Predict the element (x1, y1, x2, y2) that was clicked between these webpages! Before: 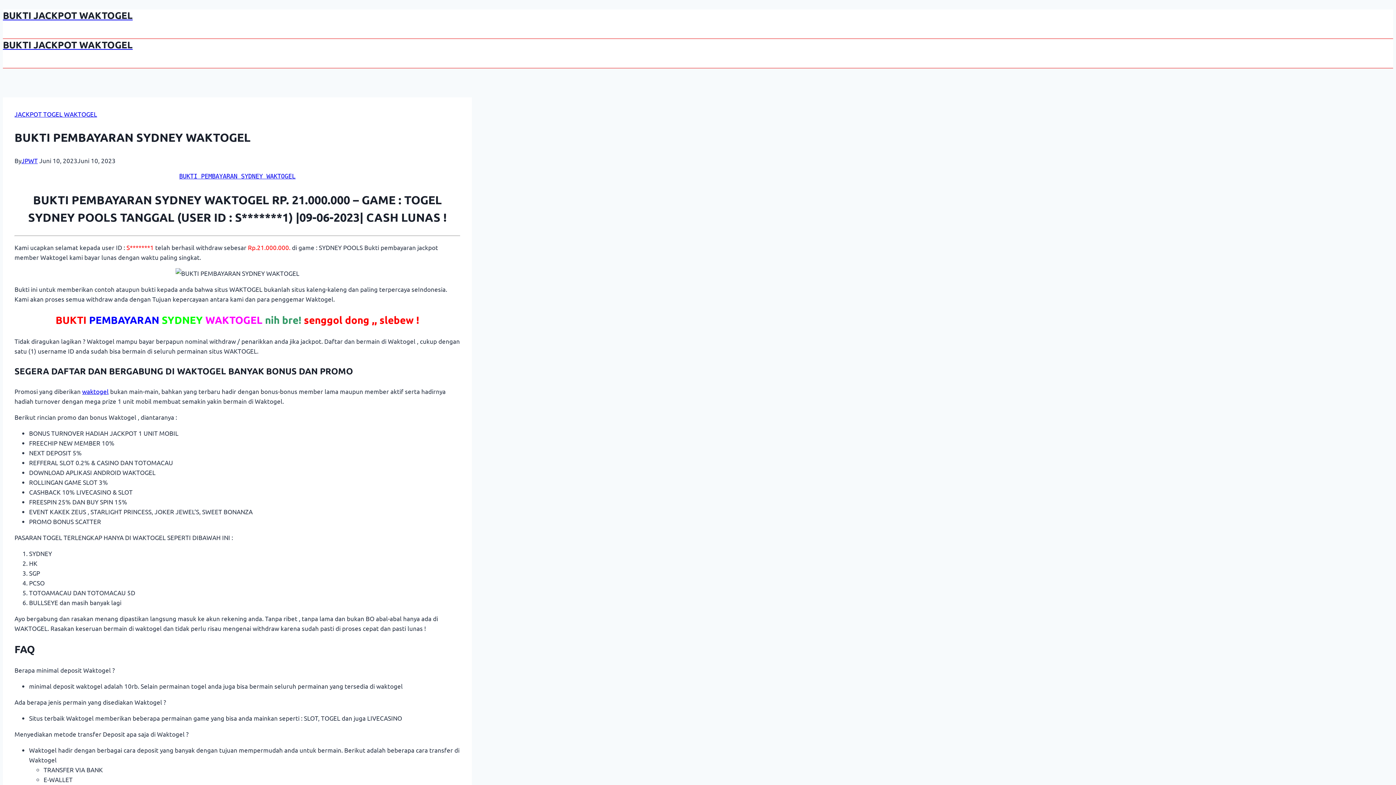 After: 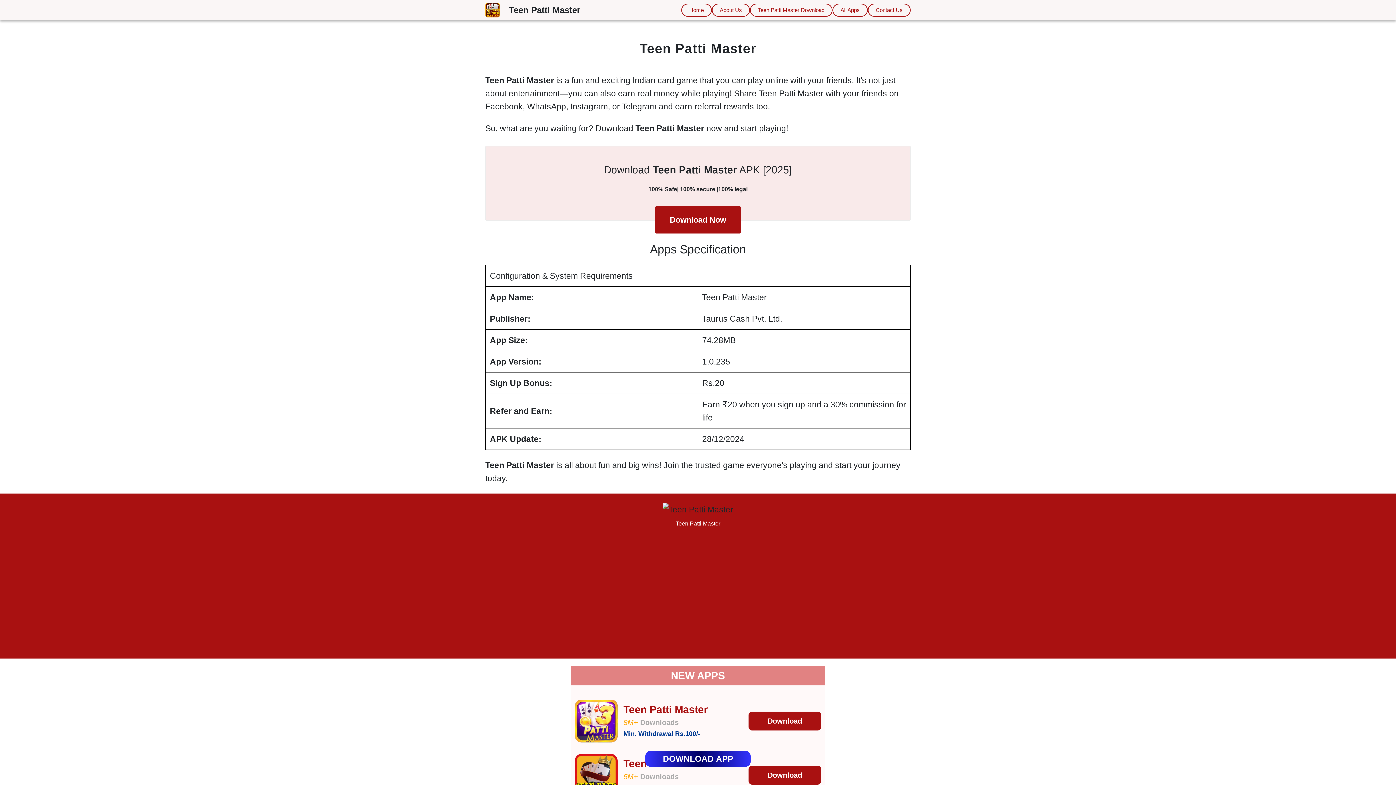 Action: bbox: (82, 387, 108, 395) label: waktogel